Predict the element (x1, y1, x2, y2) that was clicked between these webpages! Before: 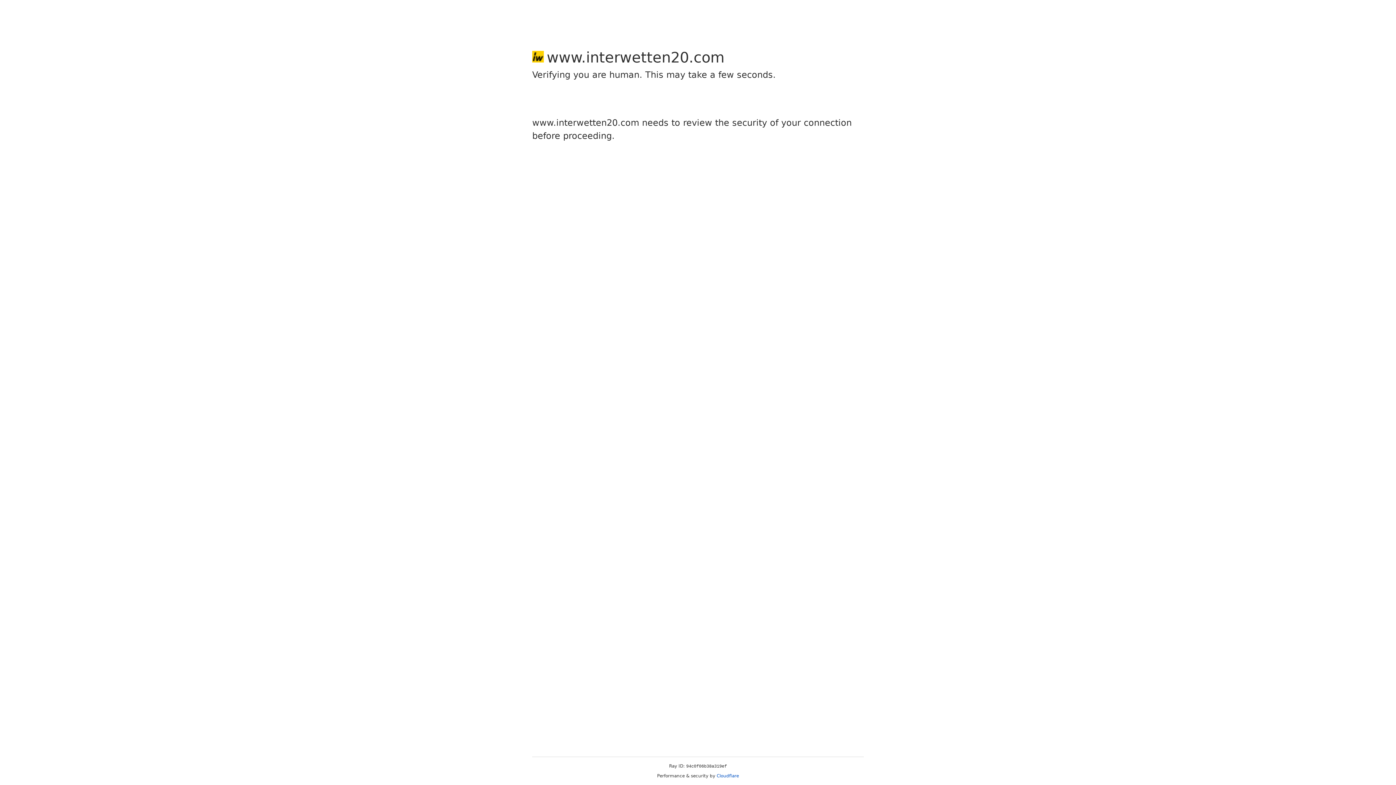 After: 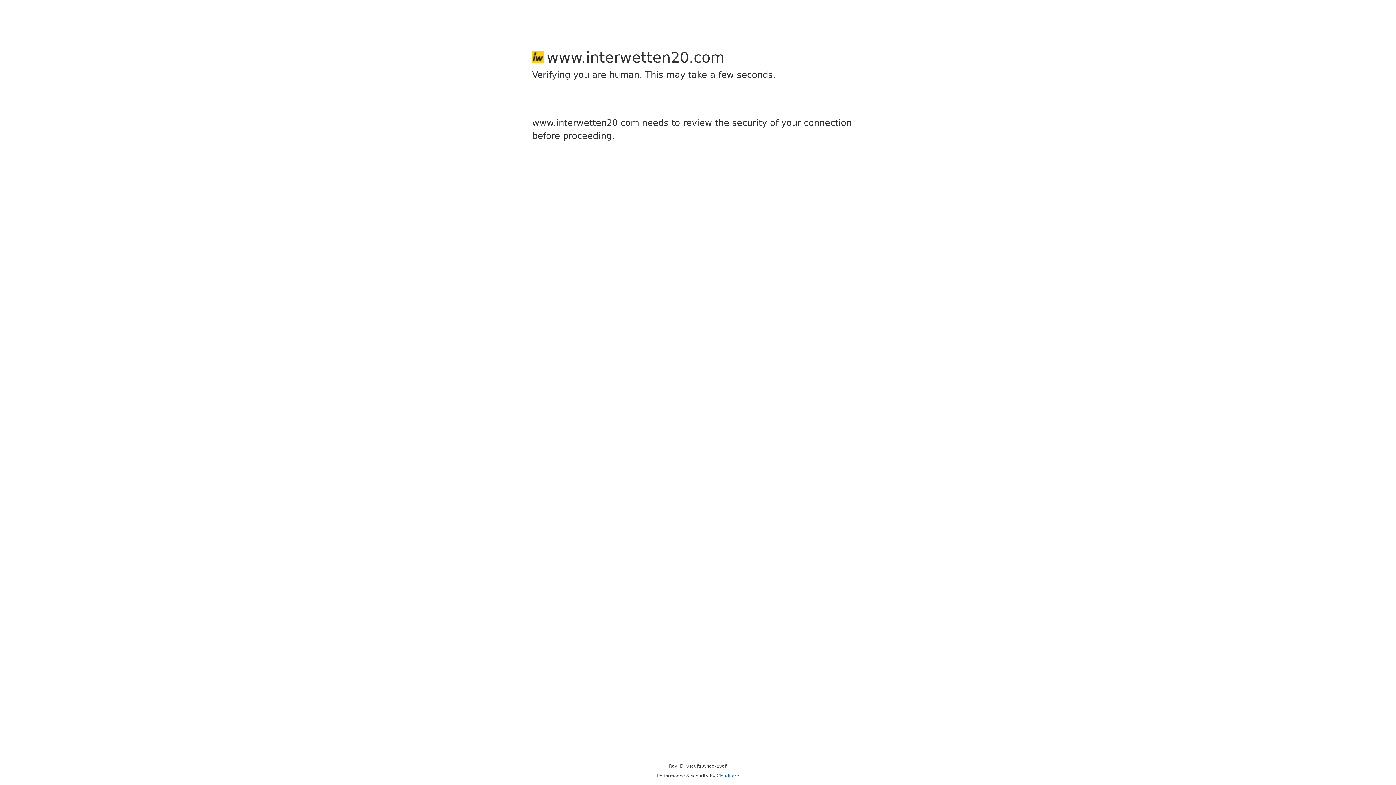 Action: label: Cloudflare bbox: (716, 773, 739, 778)